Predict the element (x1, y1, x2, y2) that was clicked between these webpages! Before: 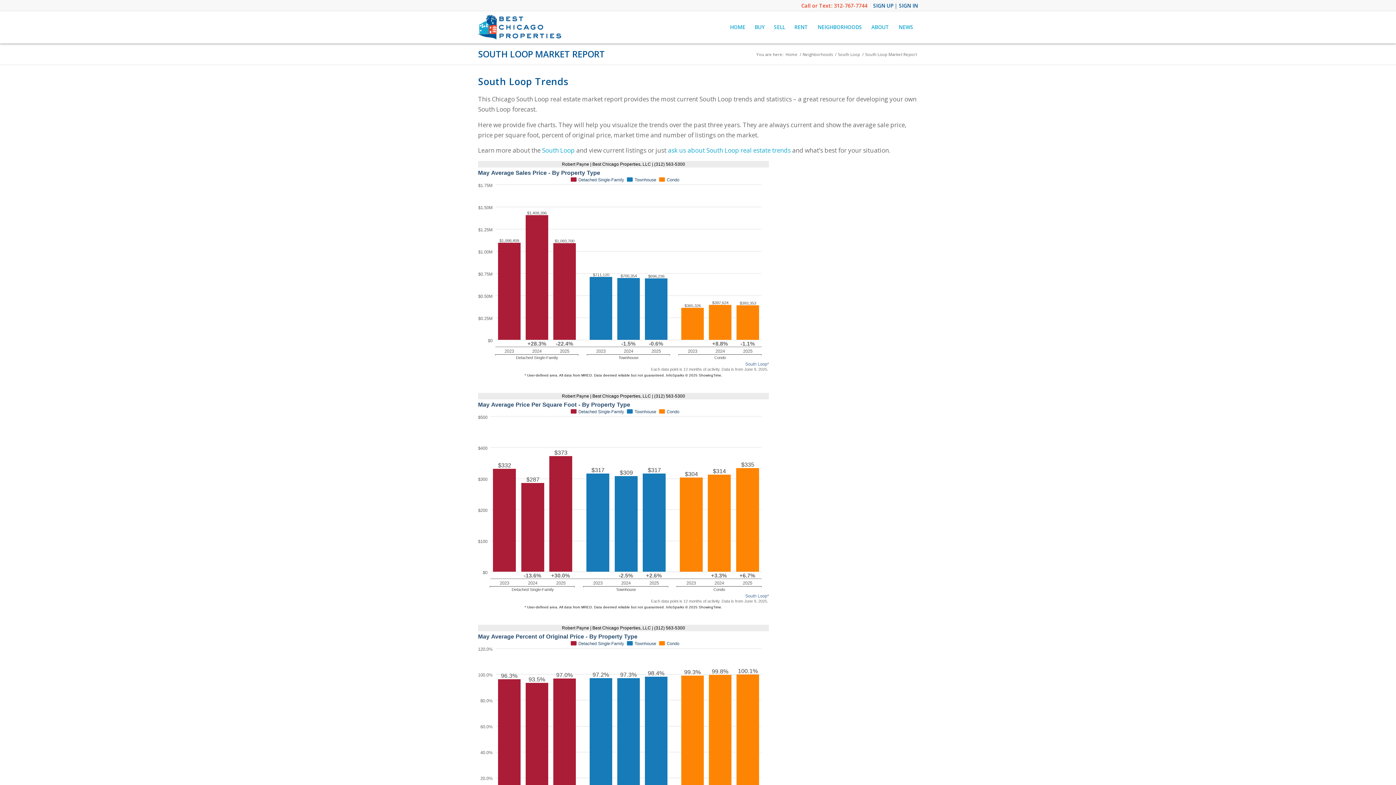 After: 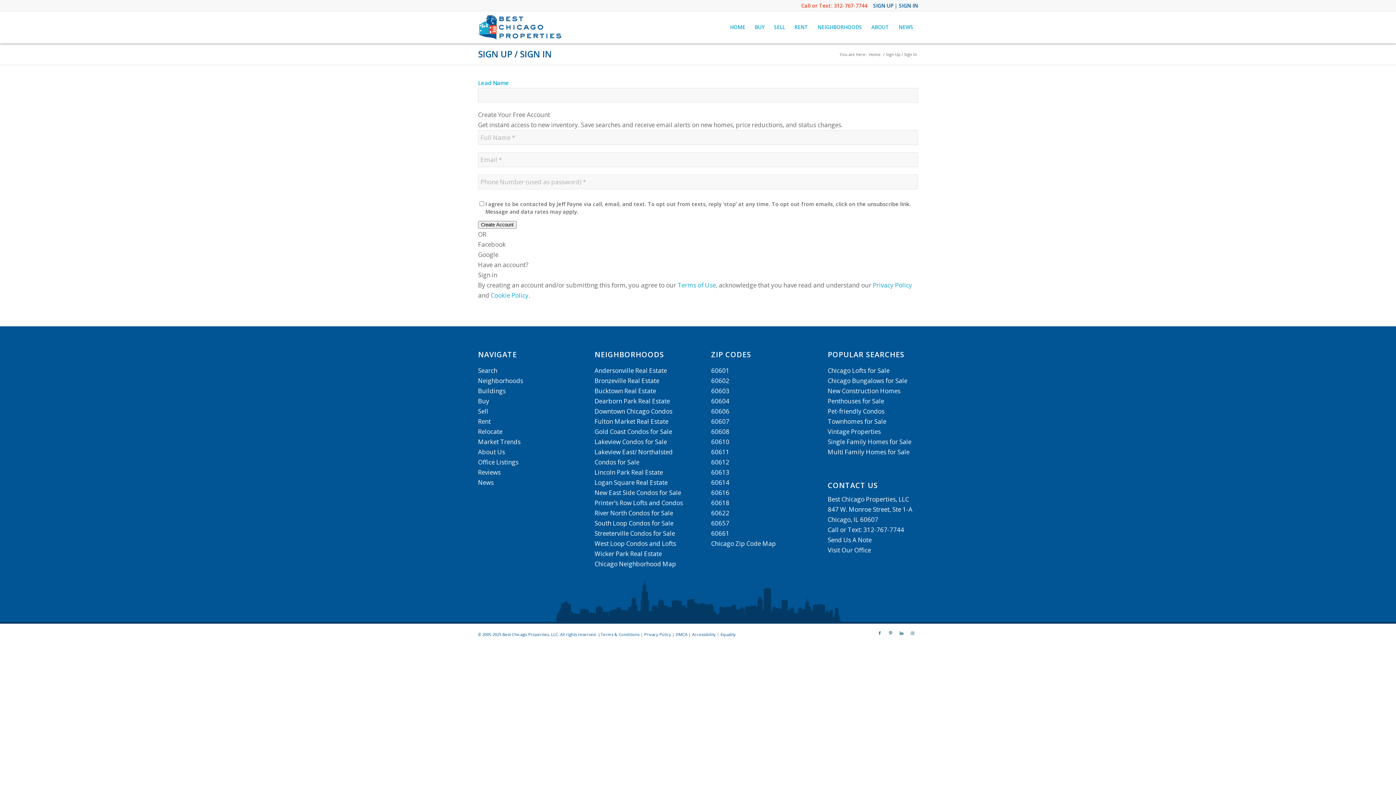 Action: label: SIGN UP | SIGN IN bbox: (873, 2, 918, 9)